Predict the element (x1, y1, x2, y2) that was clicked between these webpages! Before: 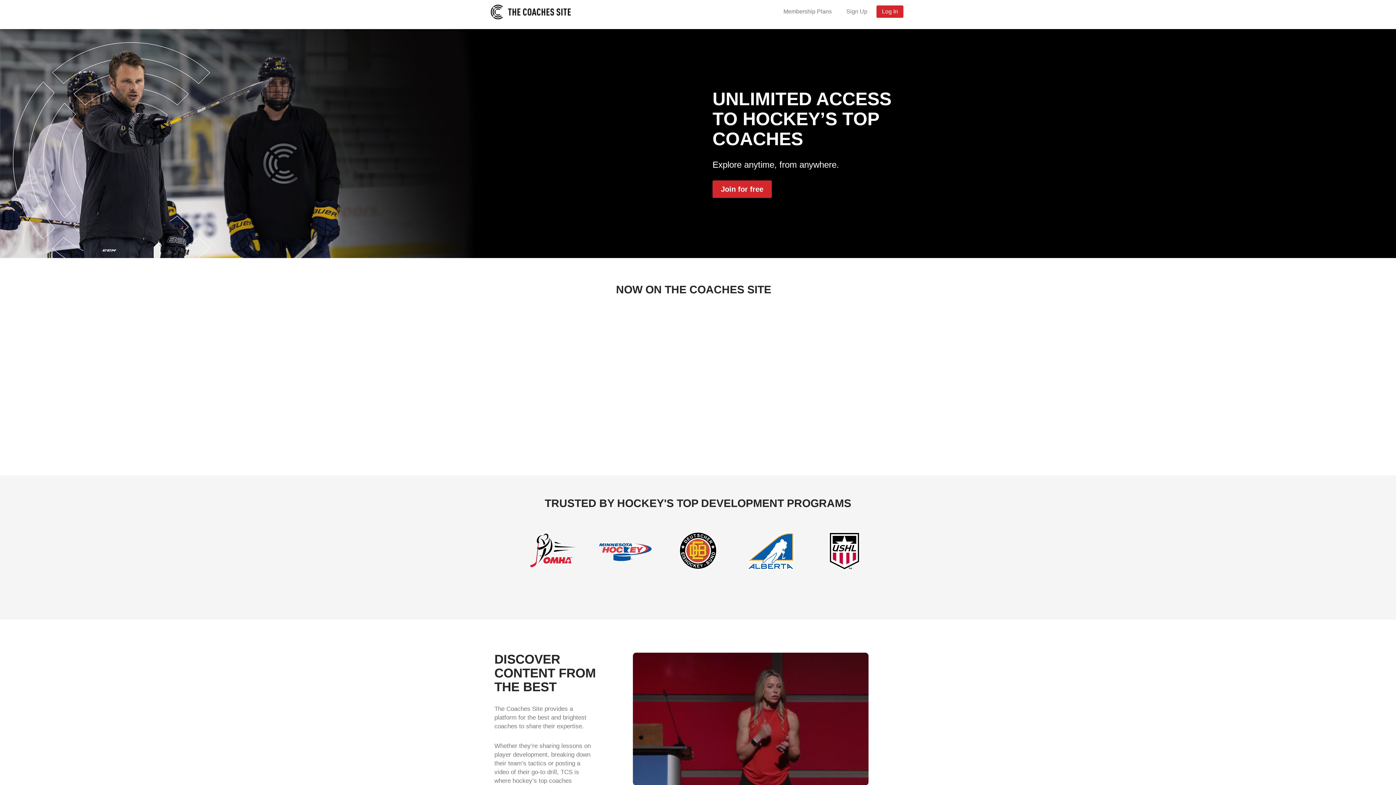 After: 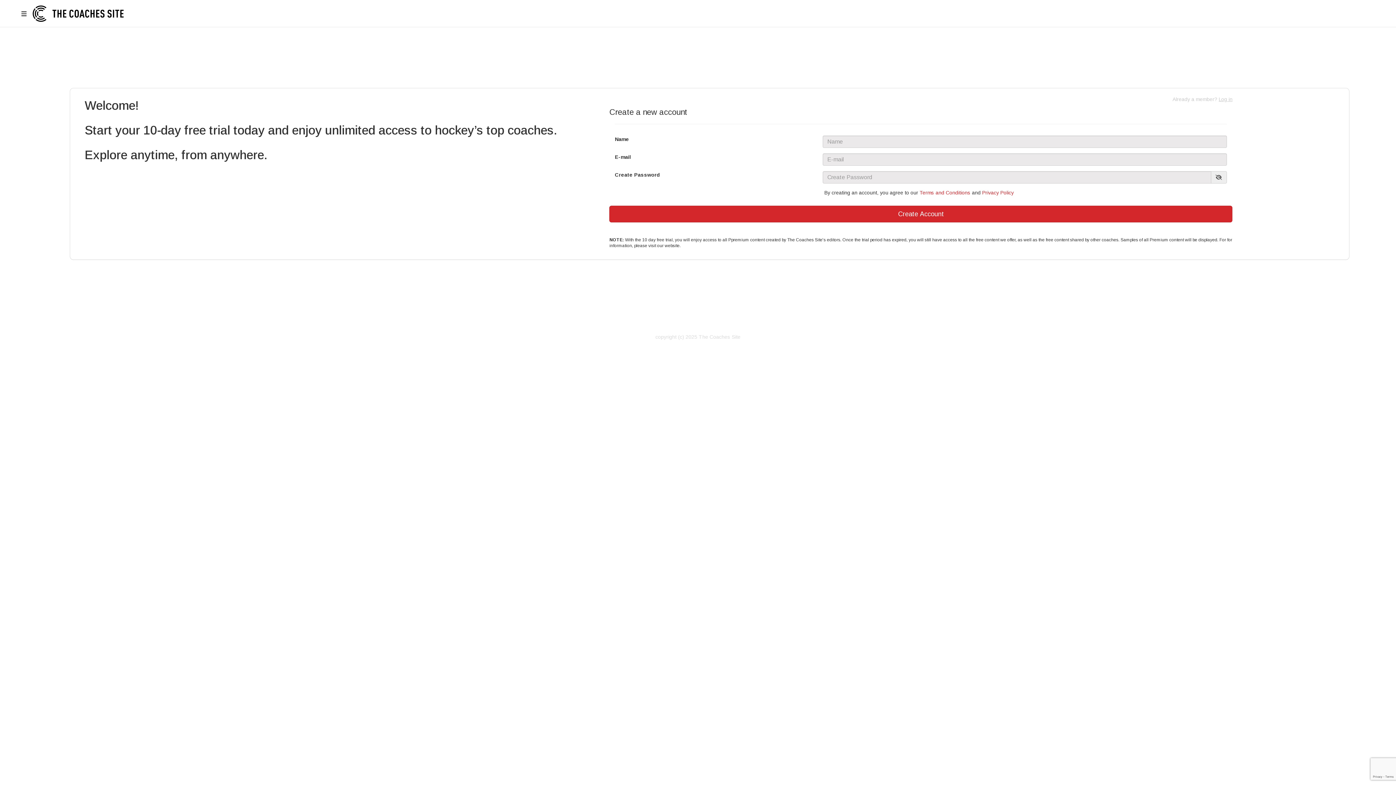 Action: bbox: (841, 5, 873, 17) label: Sign Up